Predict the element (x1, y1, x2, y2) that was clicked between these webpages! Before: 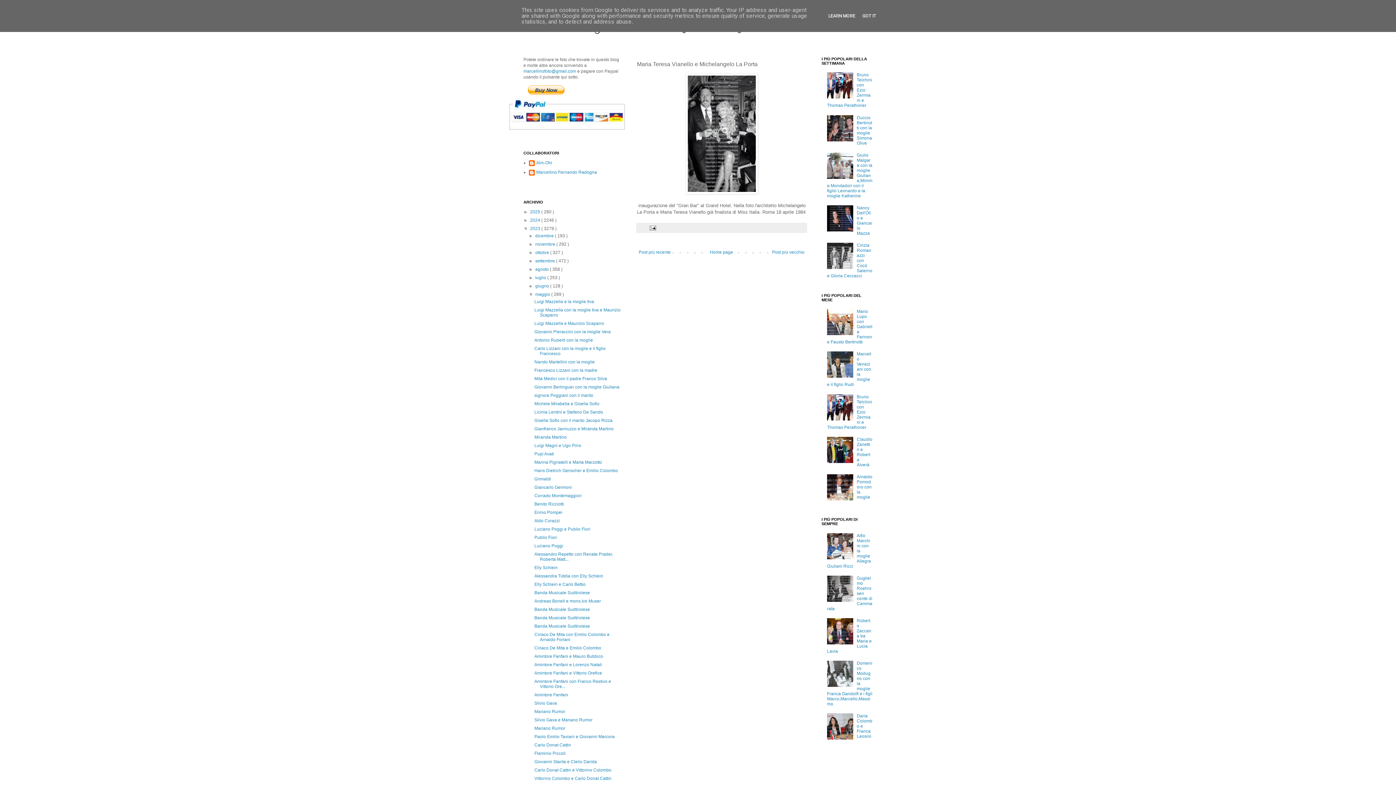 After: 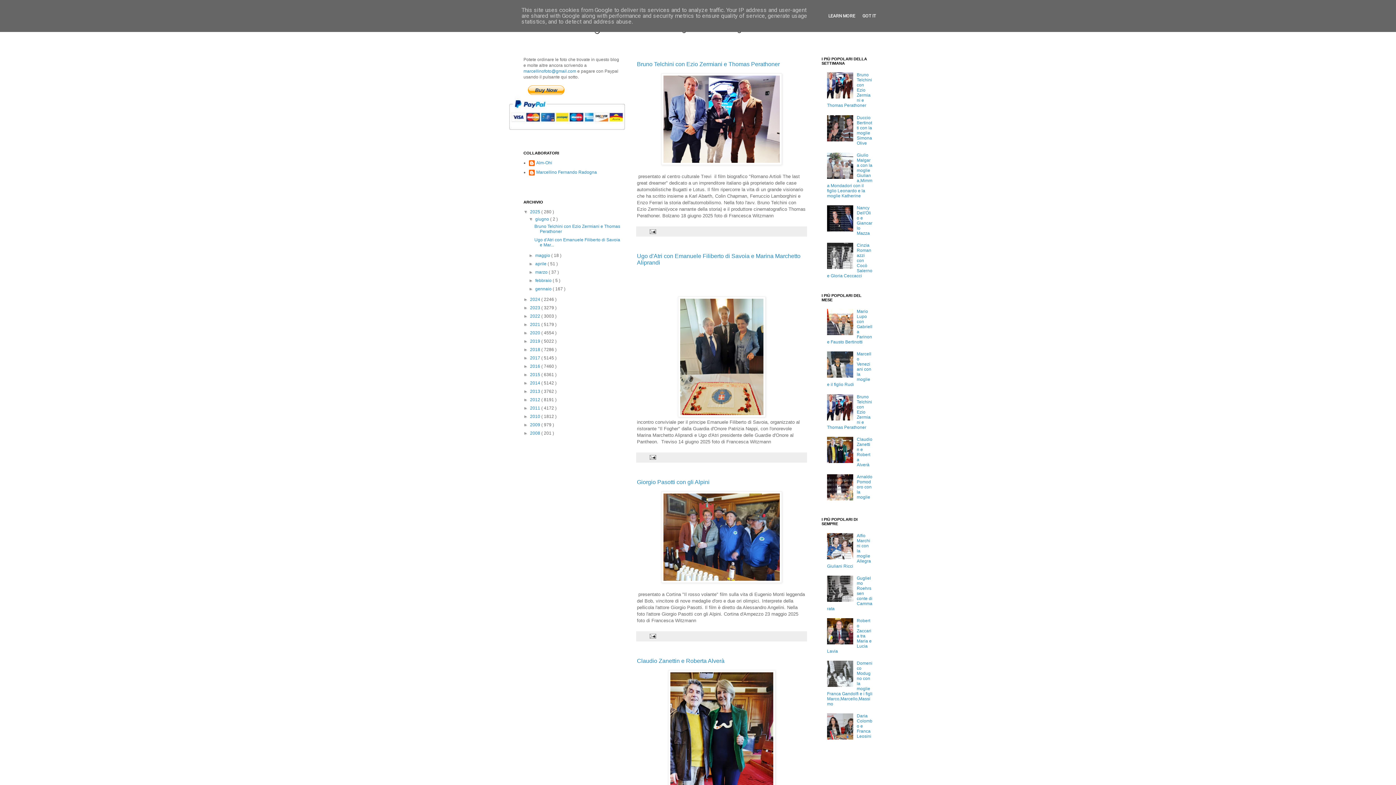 Action: label: Home page bbox: (708, 248, 735, 256)